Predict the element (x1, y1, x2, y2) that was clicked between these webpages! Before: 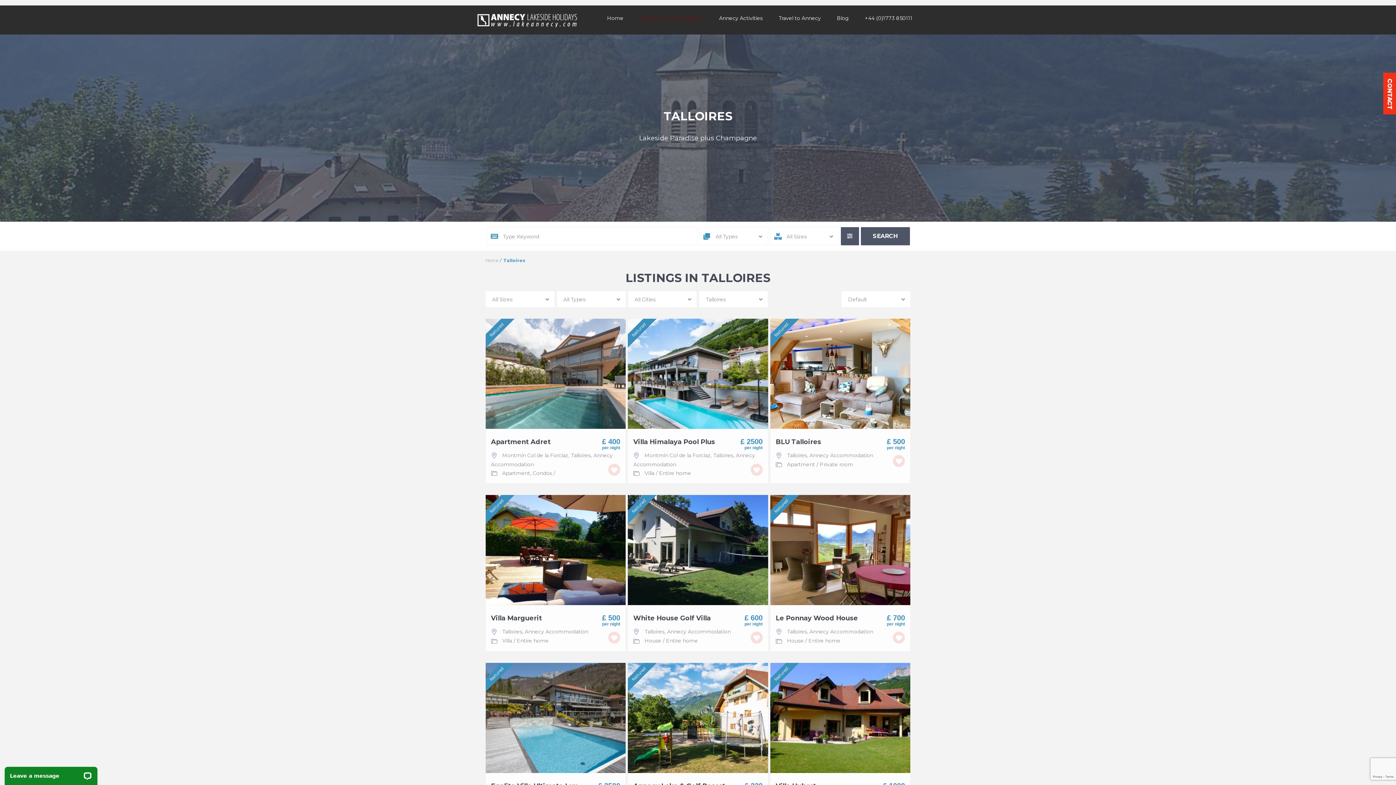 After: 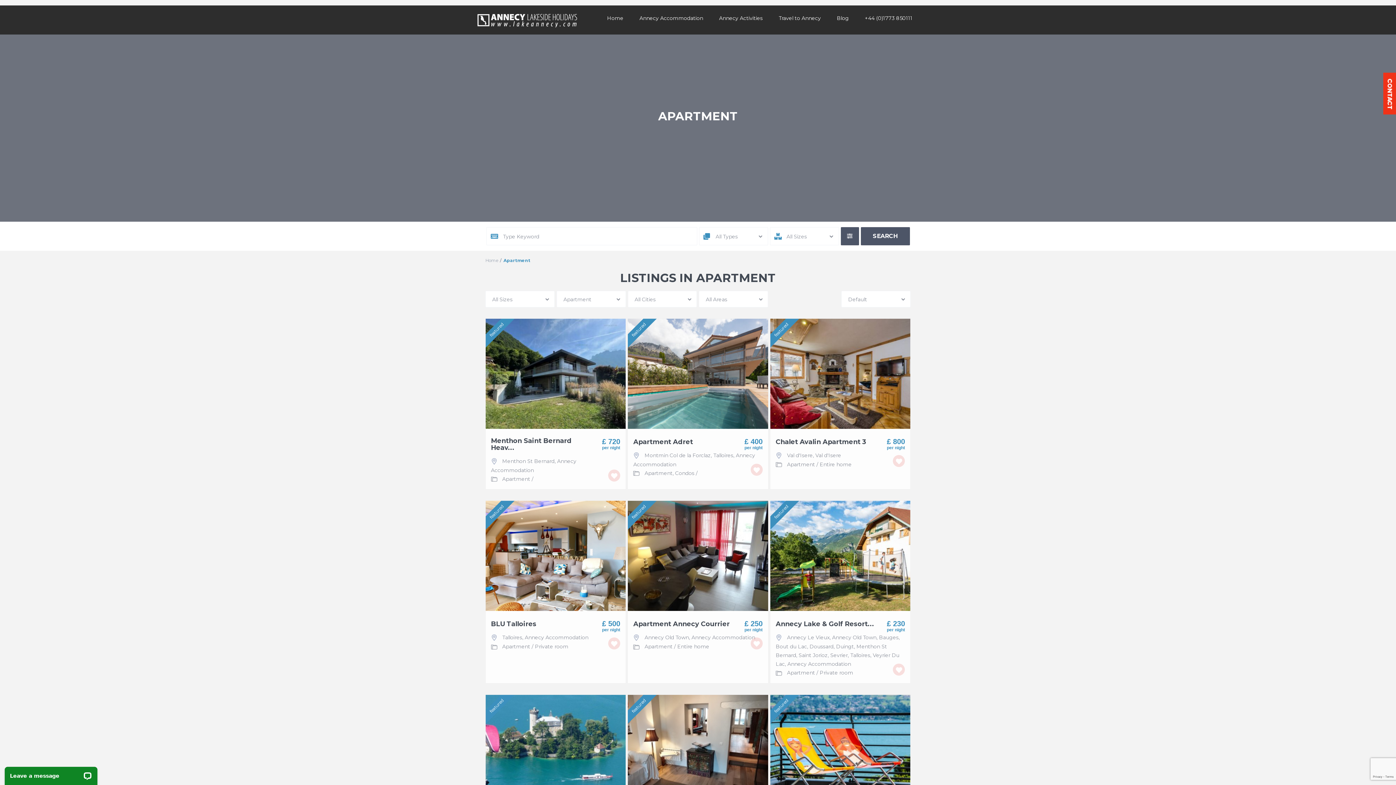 Action: bbox: (502, 470, 530, 476) label: Apartment